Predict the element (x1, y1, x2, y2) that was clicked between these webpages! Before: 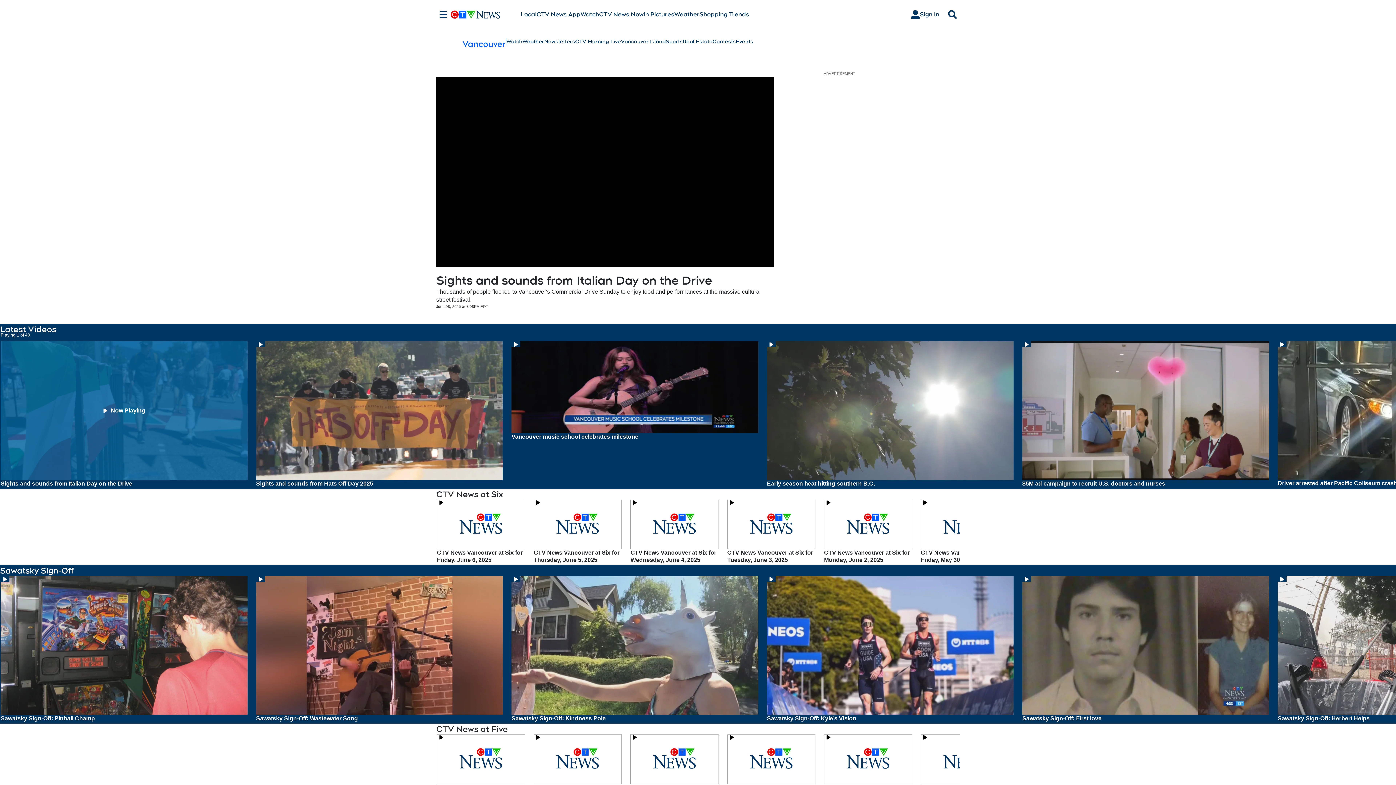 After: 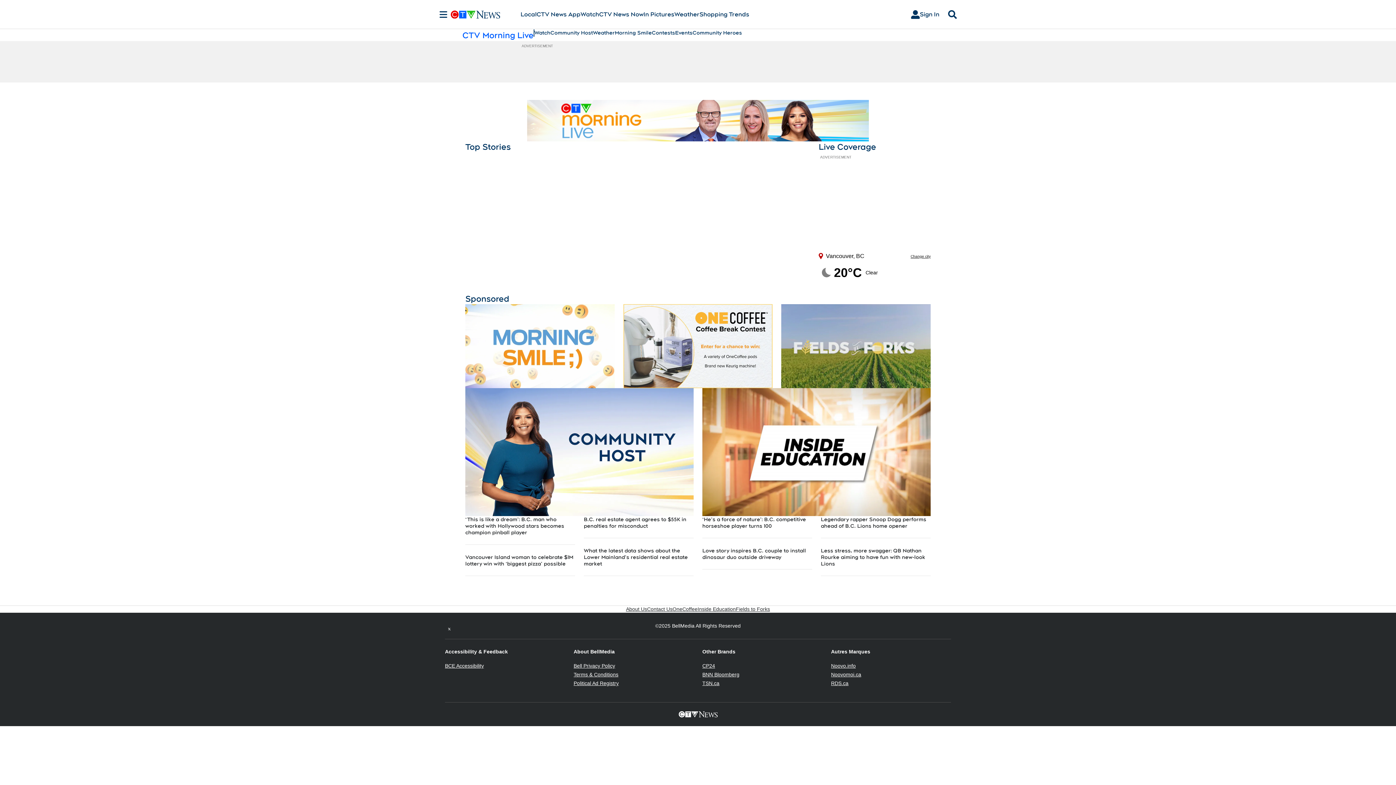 Action: label: CTV Morning Live bbox: (575, 37, 621, 45)